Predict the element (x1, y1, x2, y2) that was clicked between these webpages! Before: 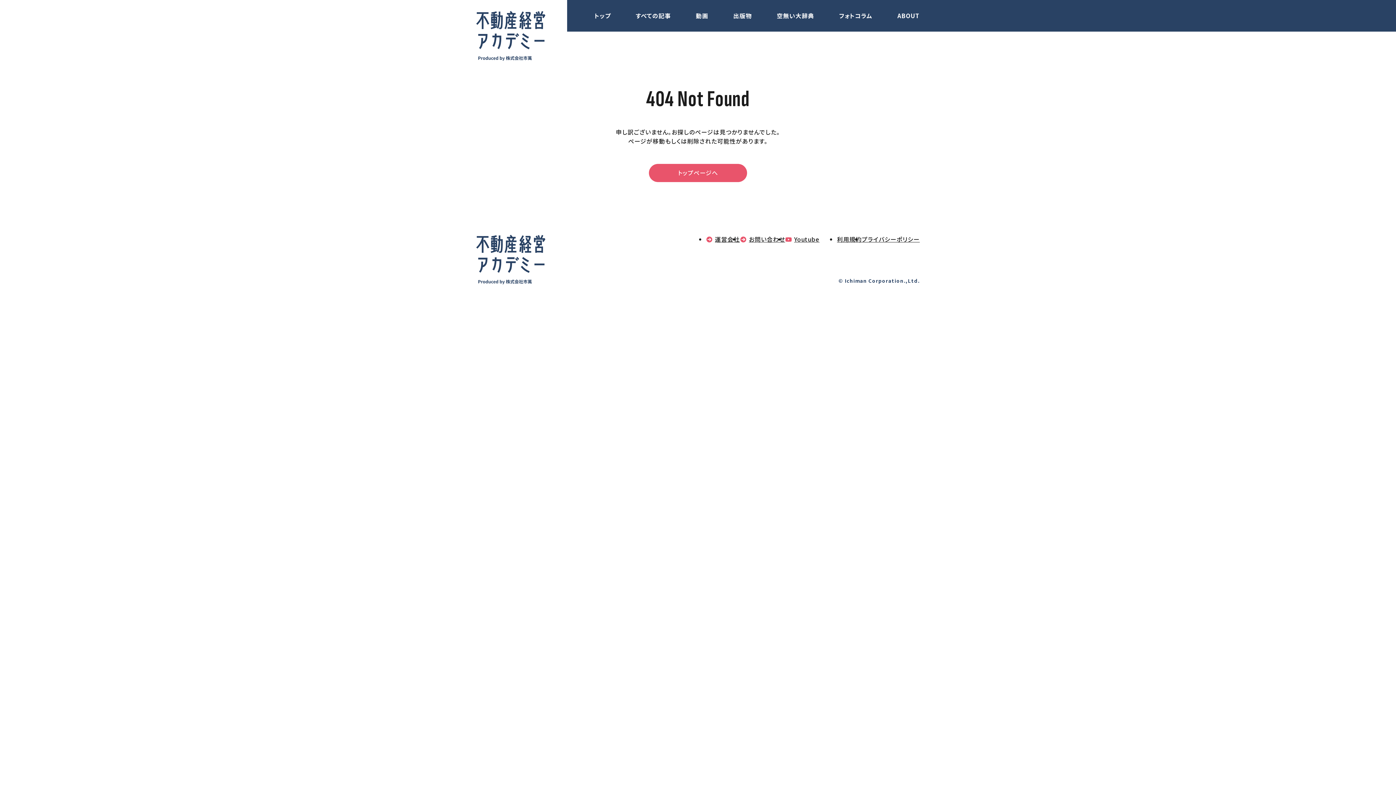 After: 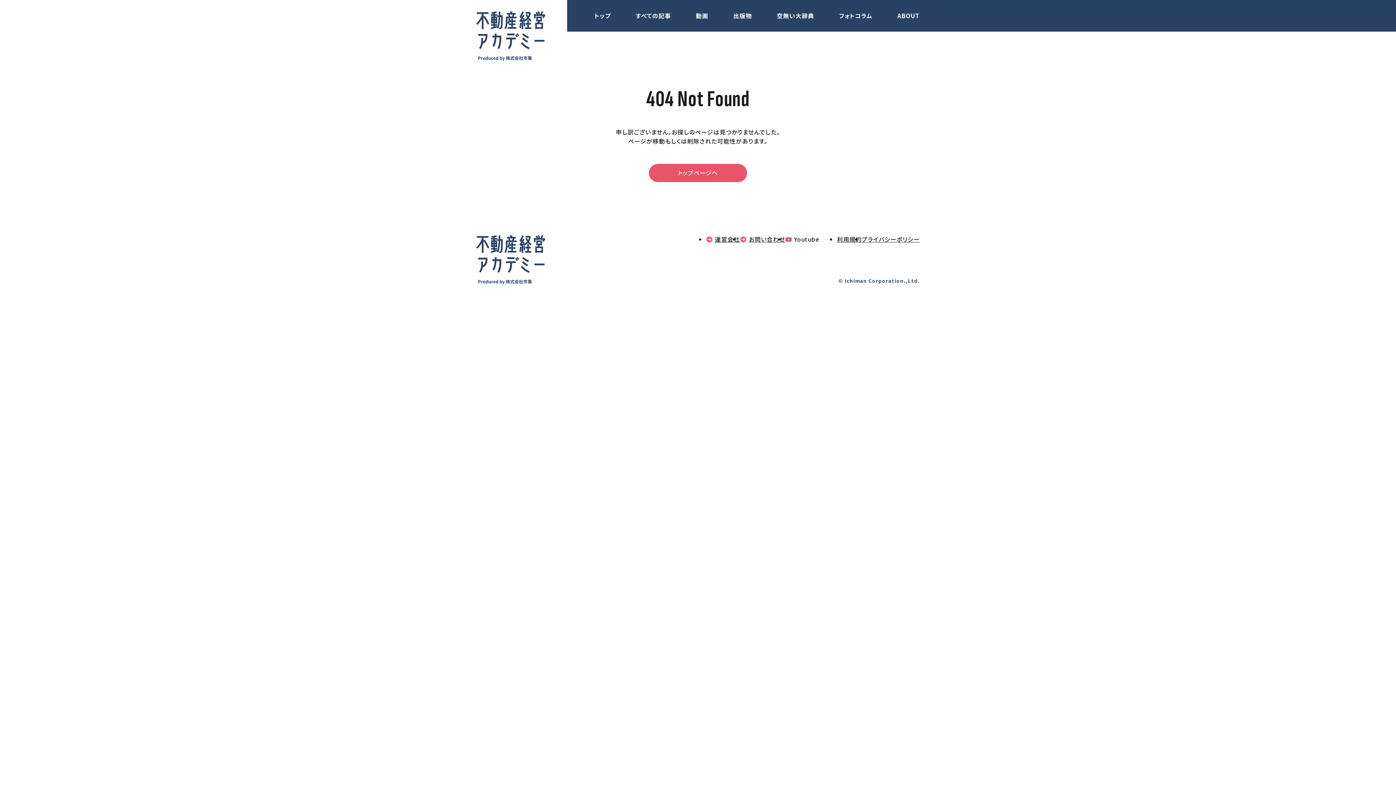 Action: bbox: (785, 234, 819, 243) label: Youtube